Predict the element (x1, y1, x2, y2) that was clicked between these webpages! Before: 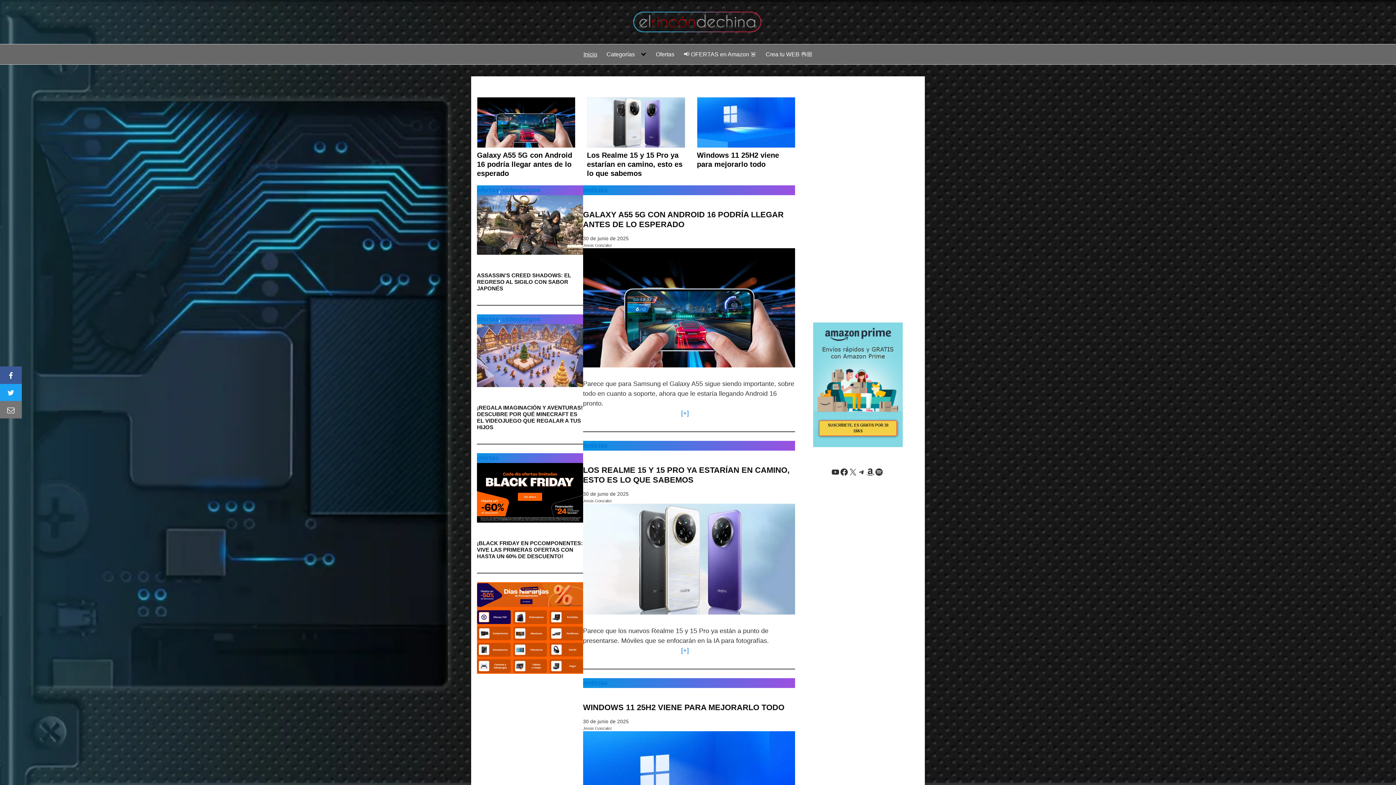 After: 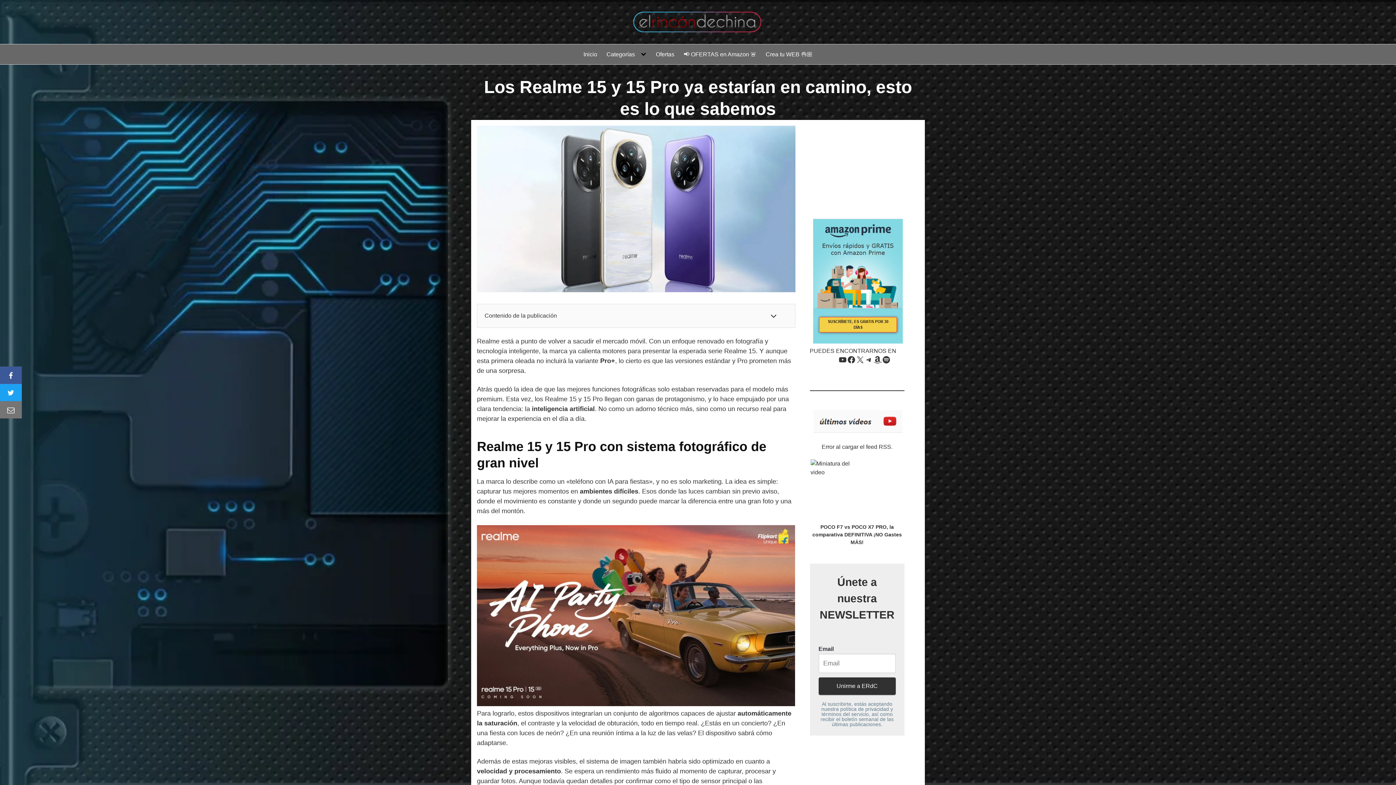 Action: bbox: (583, 503, 795, 617)